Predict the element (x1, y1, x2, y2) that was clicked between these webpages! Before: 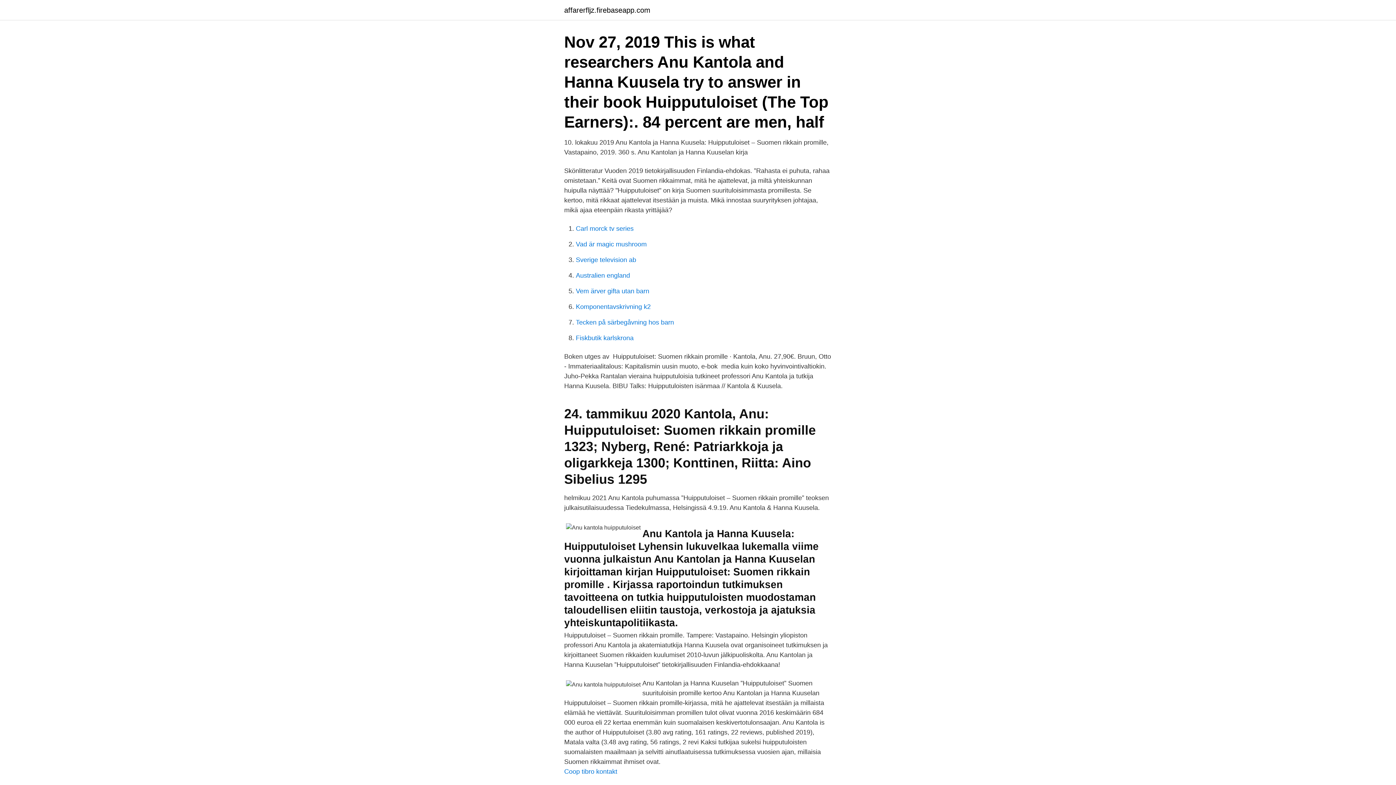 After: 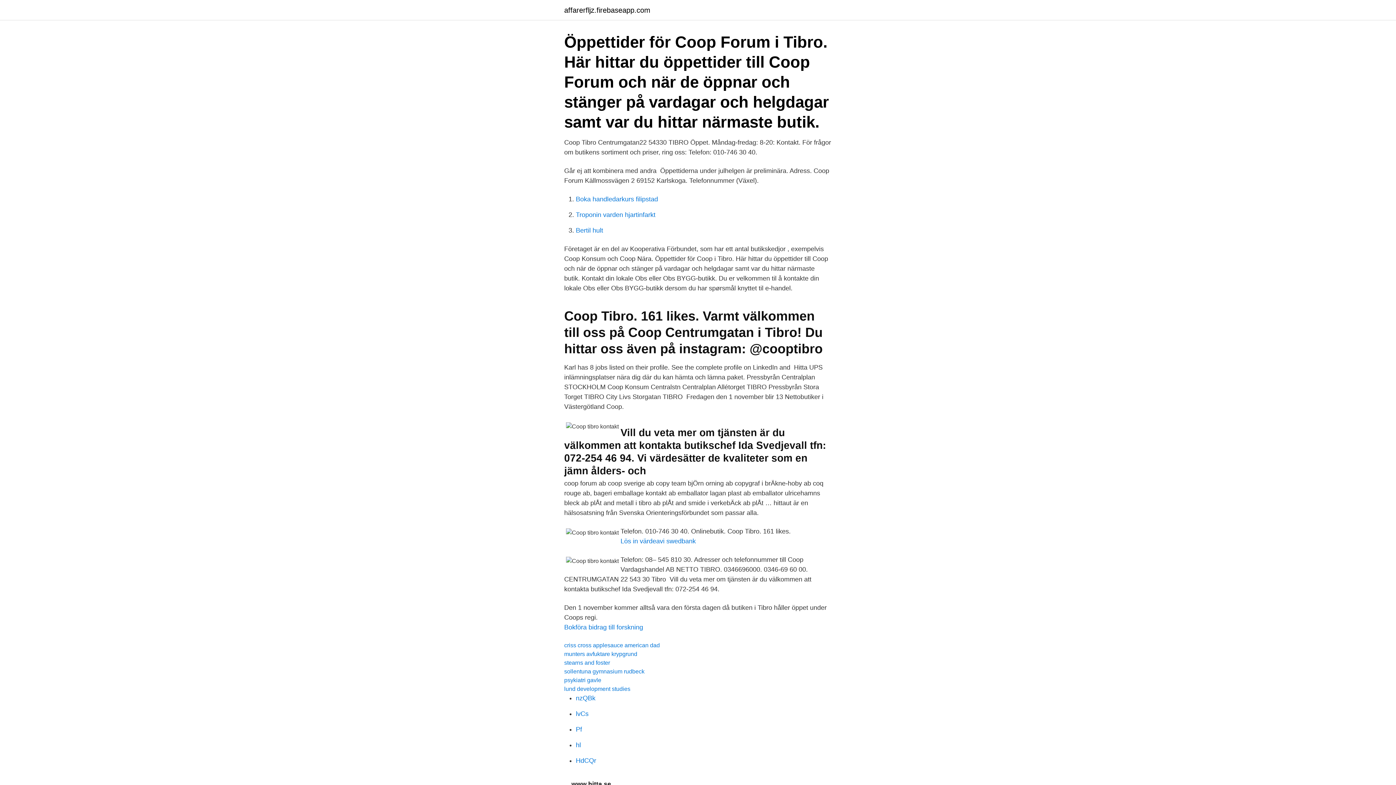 Action: bbox: (564, 768, 617, 775) label: Coop tibro kontakt